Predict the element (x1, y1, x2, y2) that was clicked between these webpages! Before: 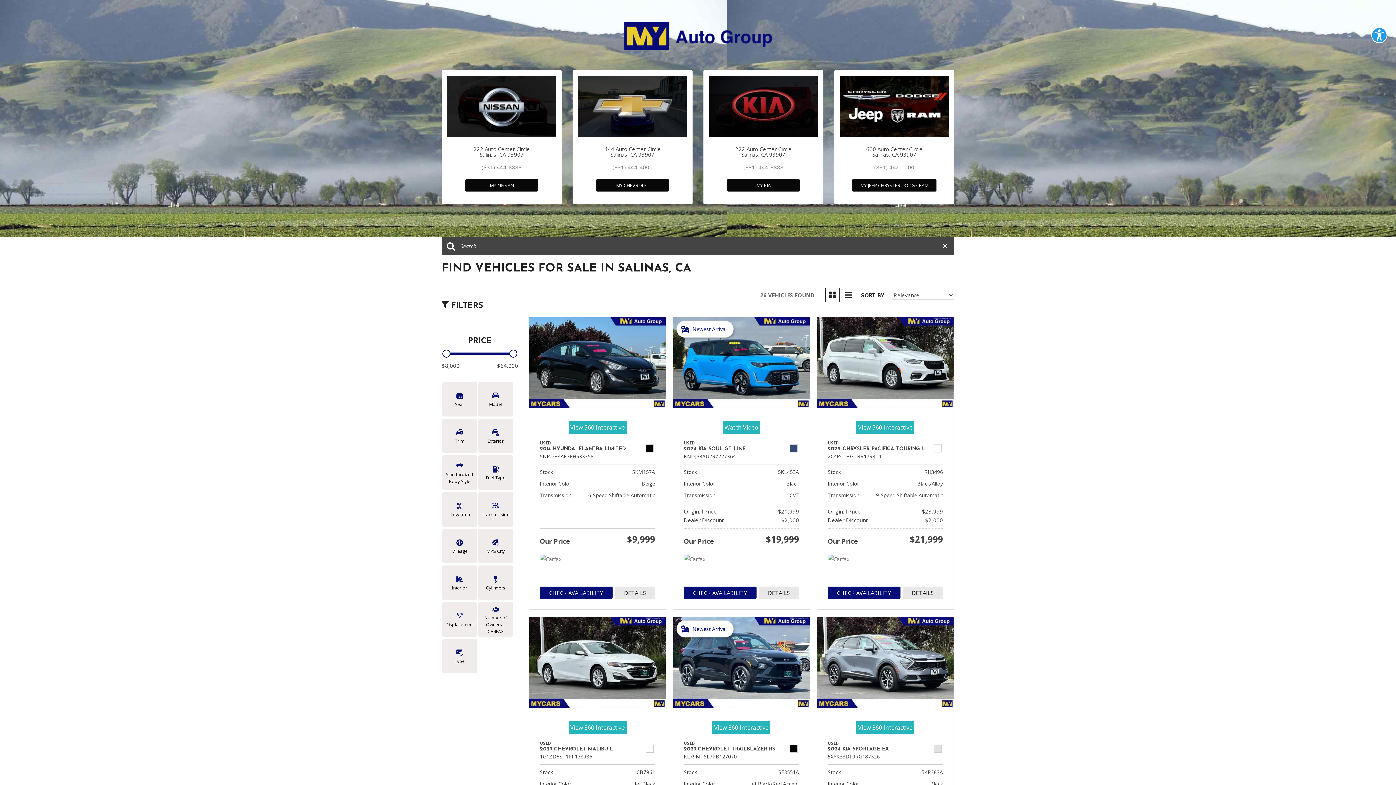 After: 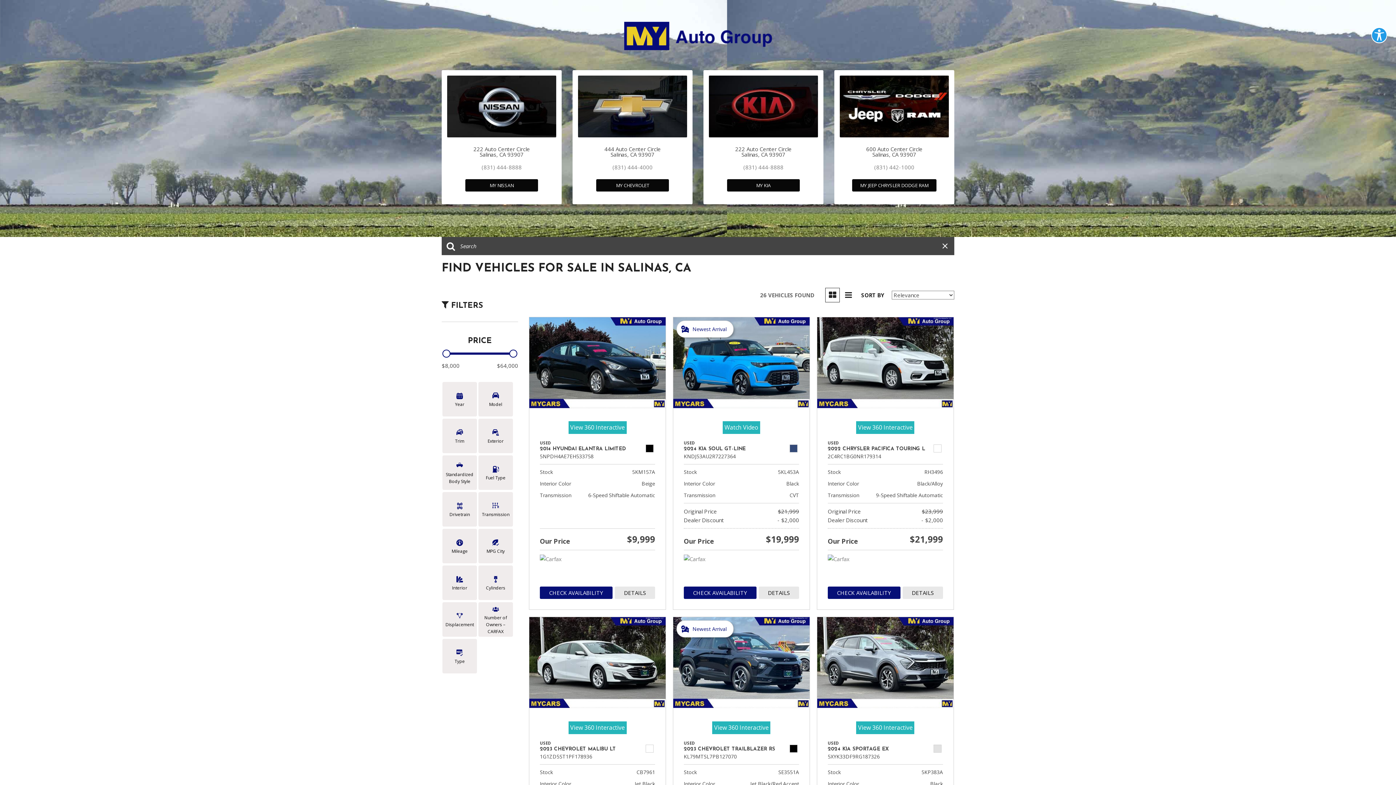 Action: bbox: (447, 75, 556, 137)